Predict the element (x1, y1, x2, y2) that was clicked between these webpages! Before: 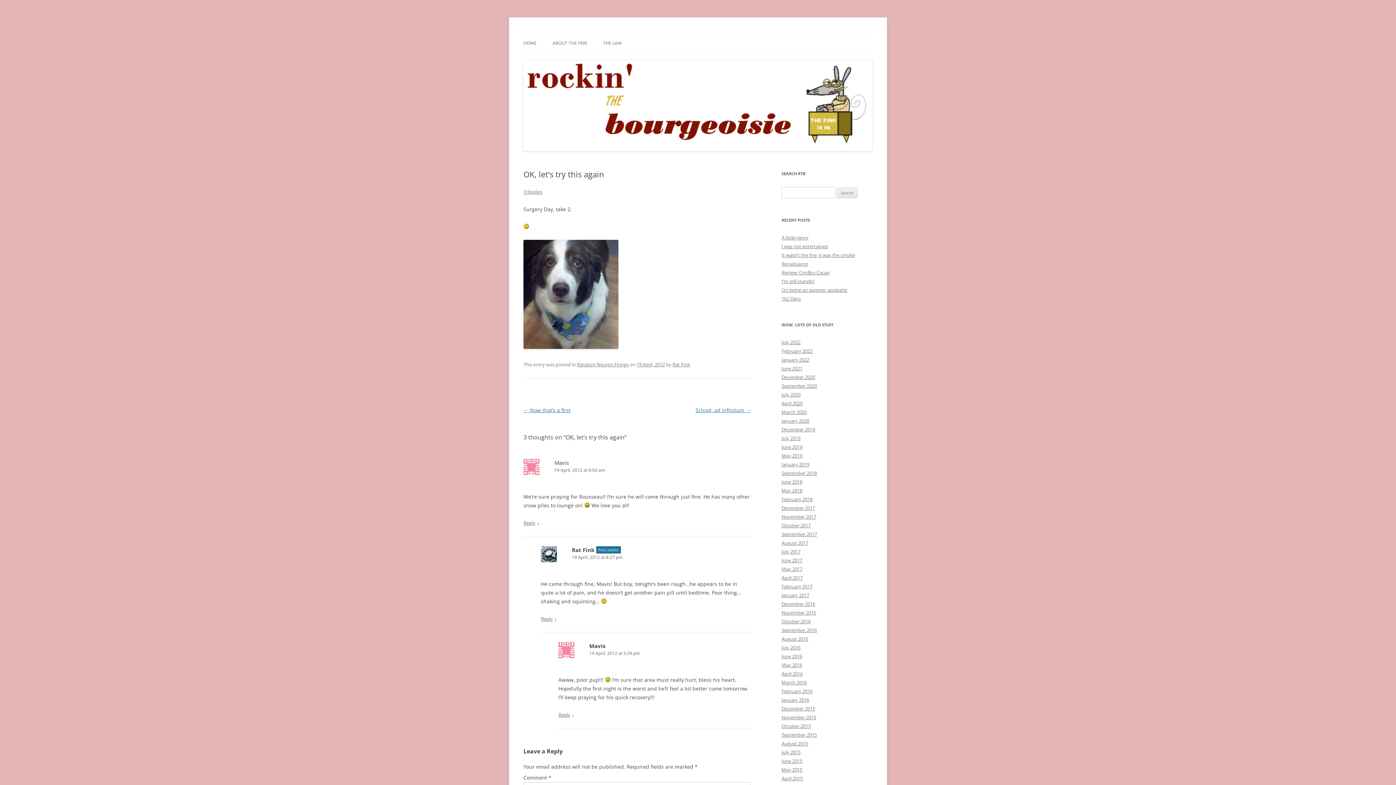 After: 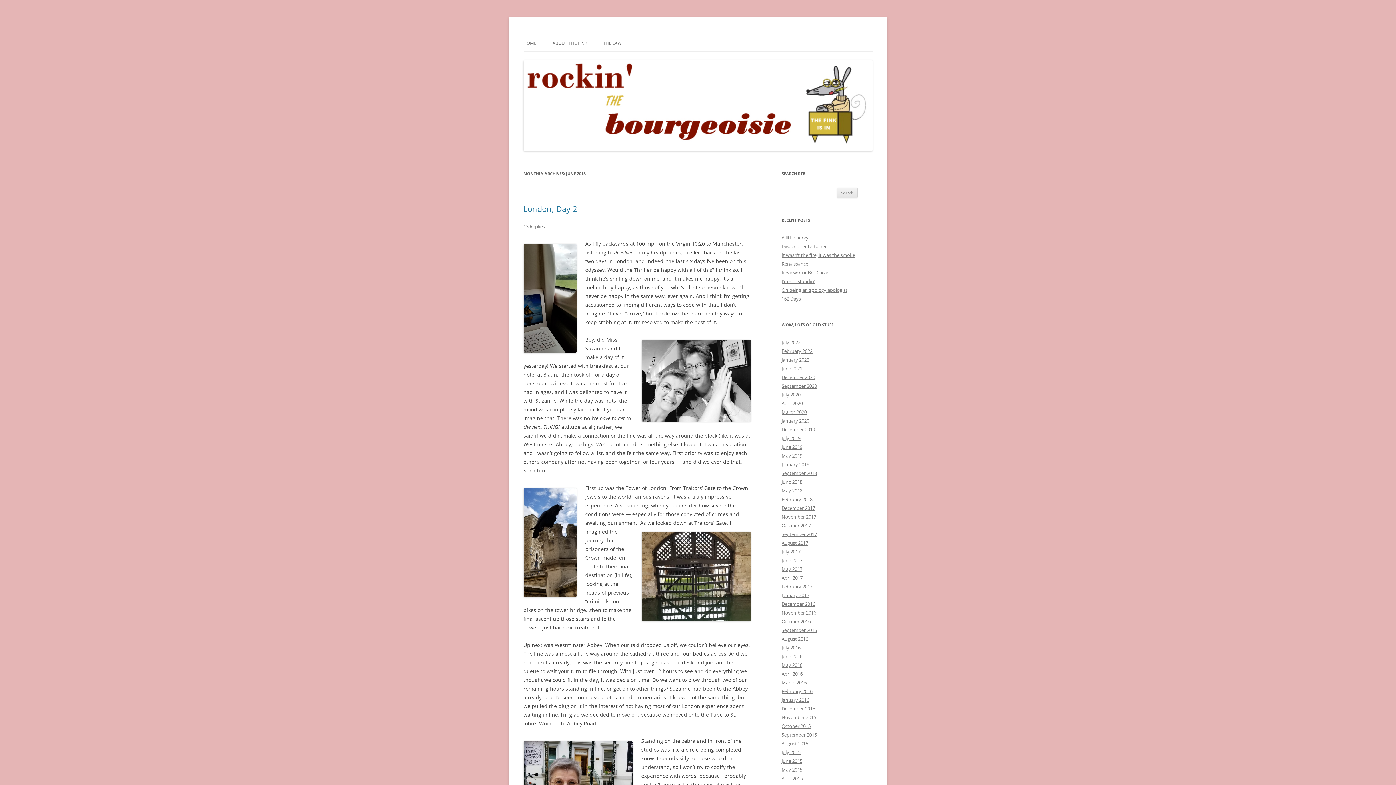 Action: label: June 2018 bbox: (781, 478, 802, 485)